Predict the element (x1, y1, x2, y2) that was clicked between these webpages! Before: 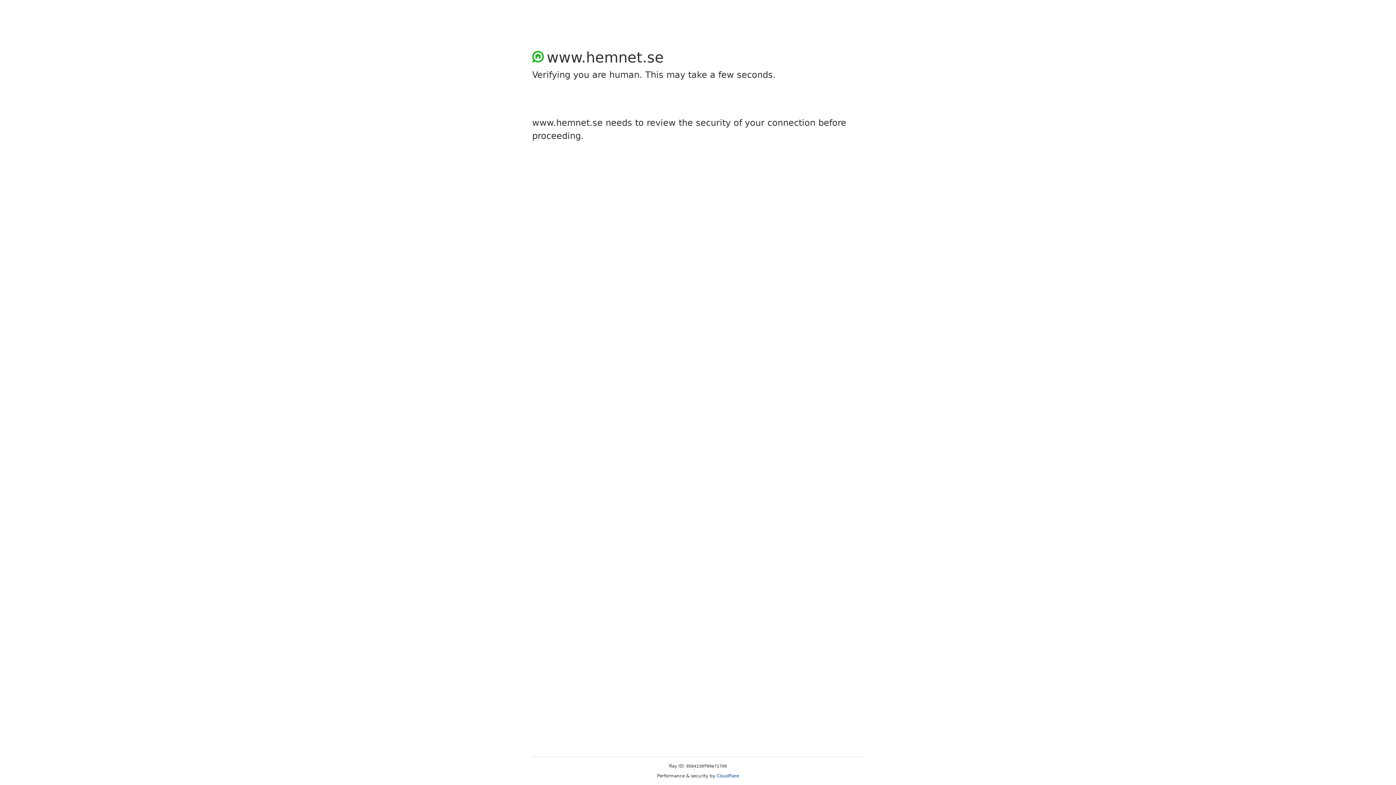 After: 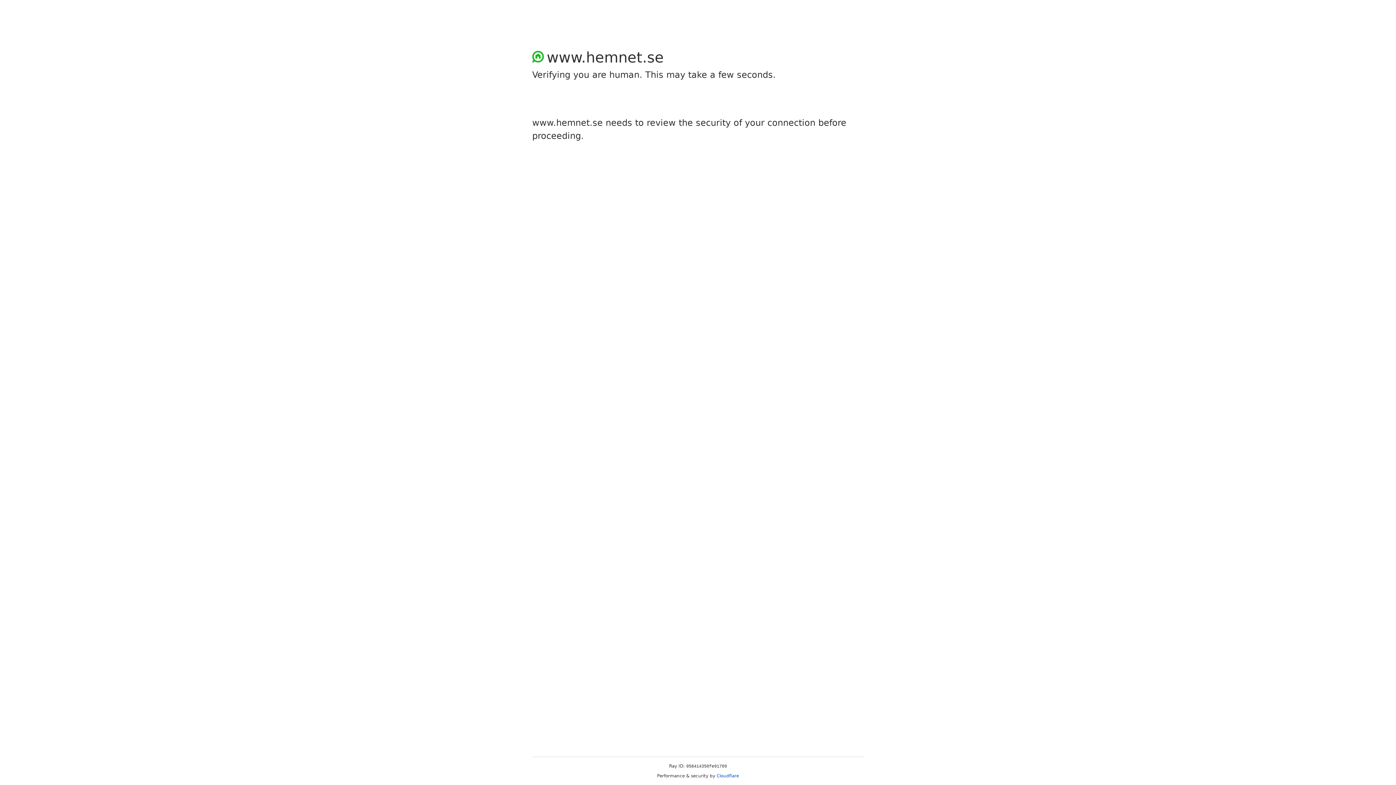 Action: label: Cloudflare bbox: (716, 773, 739, 778)